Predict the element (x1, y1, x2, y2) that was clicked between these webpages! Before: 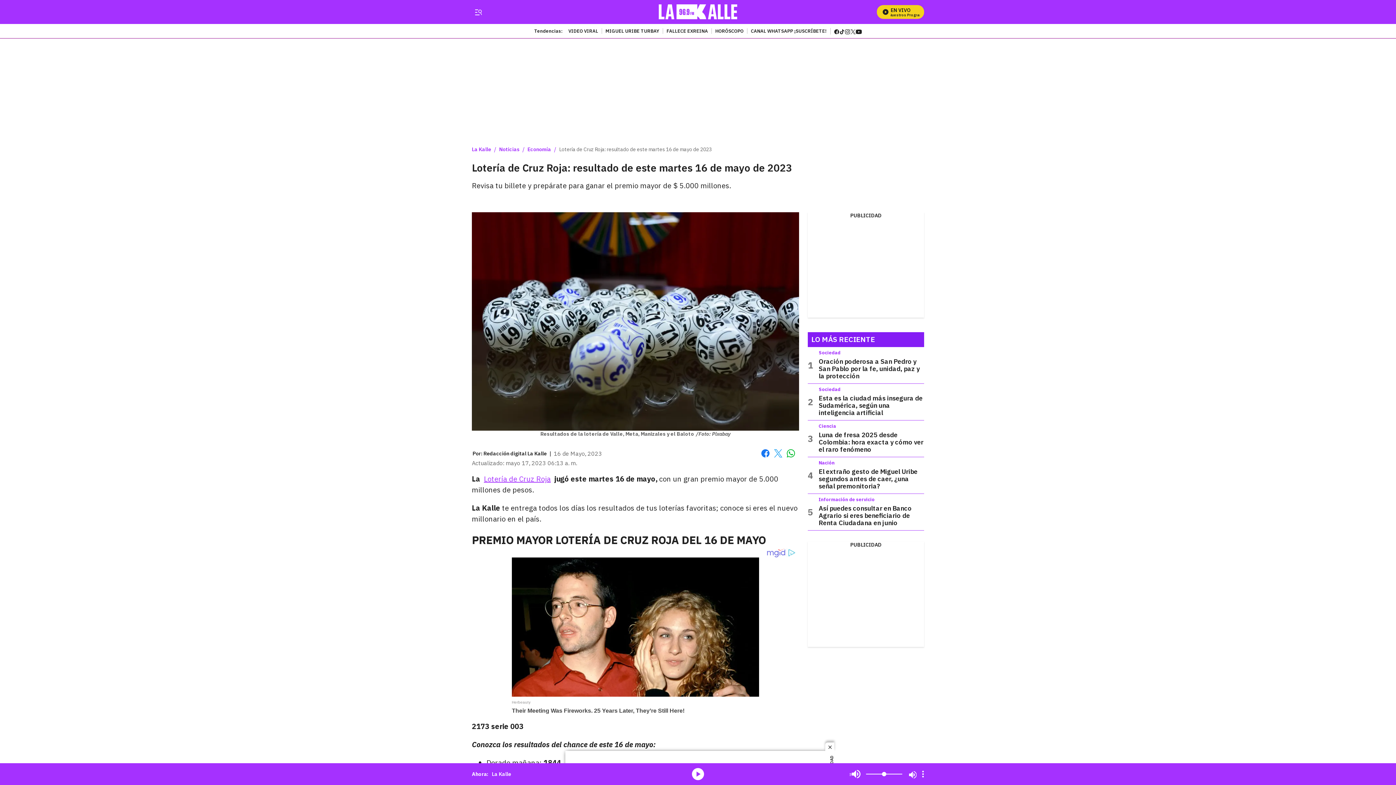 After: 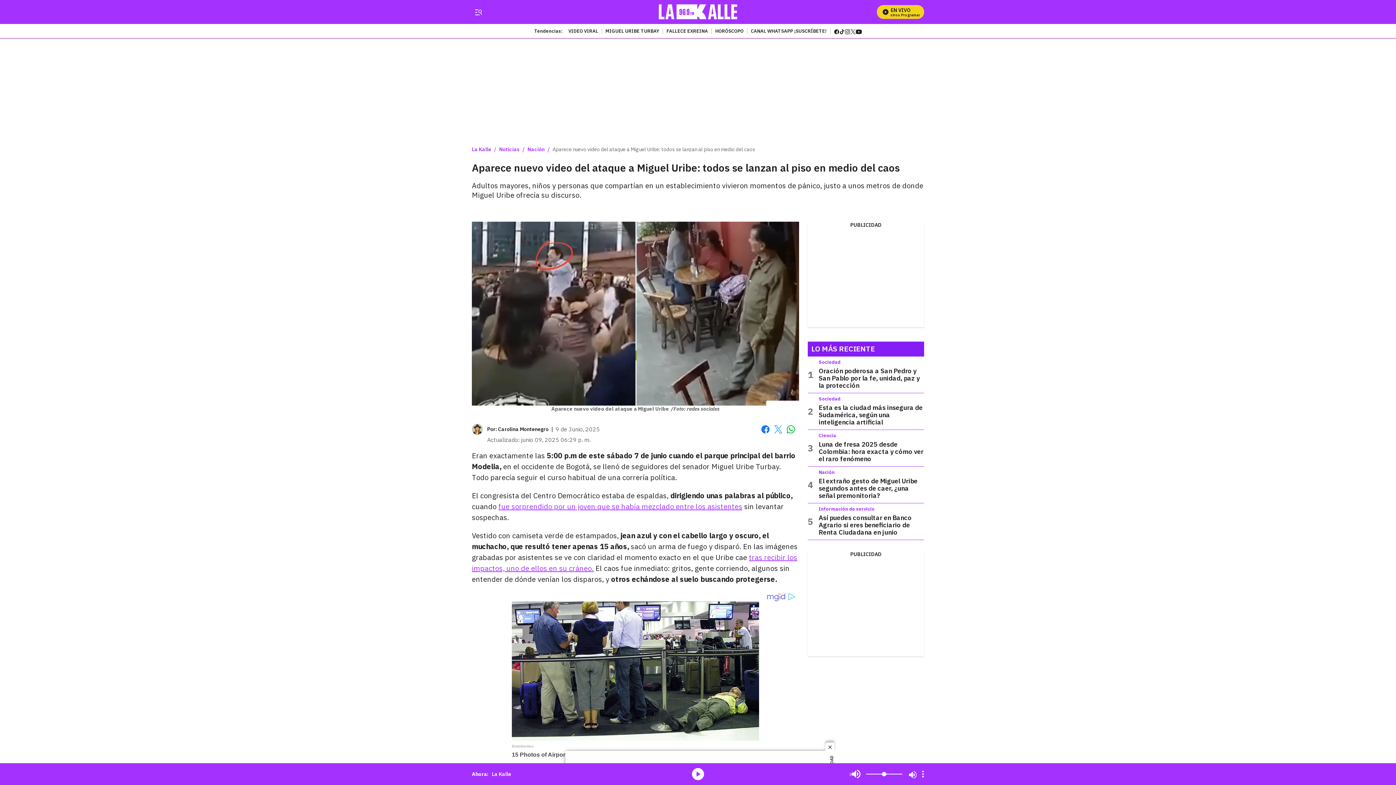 Action: label: MIGUEL URIBE TURBAY bbox: (602, 28, 663, 33)